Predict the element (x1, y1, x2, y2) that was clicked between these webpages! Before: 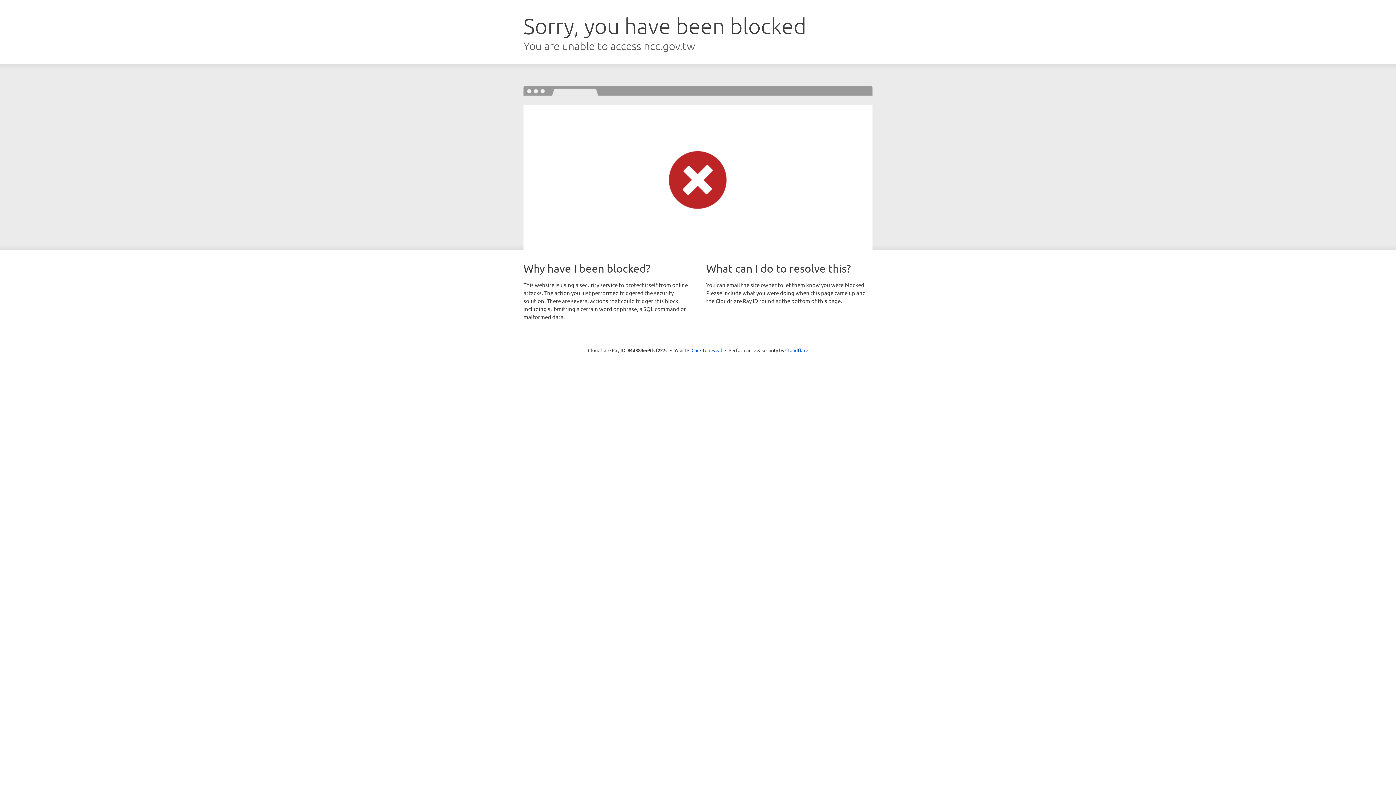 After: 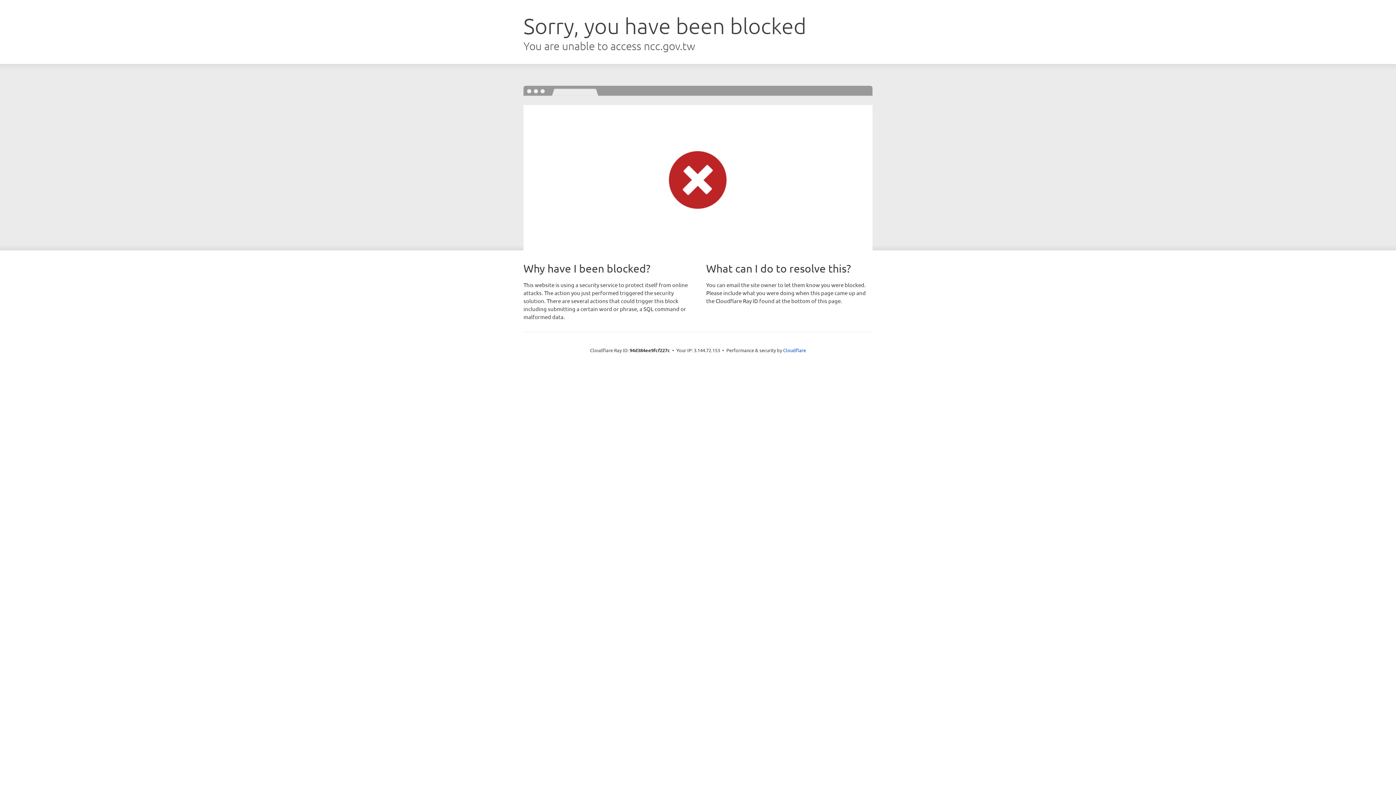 Action: bbox: (691, 346, 722, 353) label: Click to reveal